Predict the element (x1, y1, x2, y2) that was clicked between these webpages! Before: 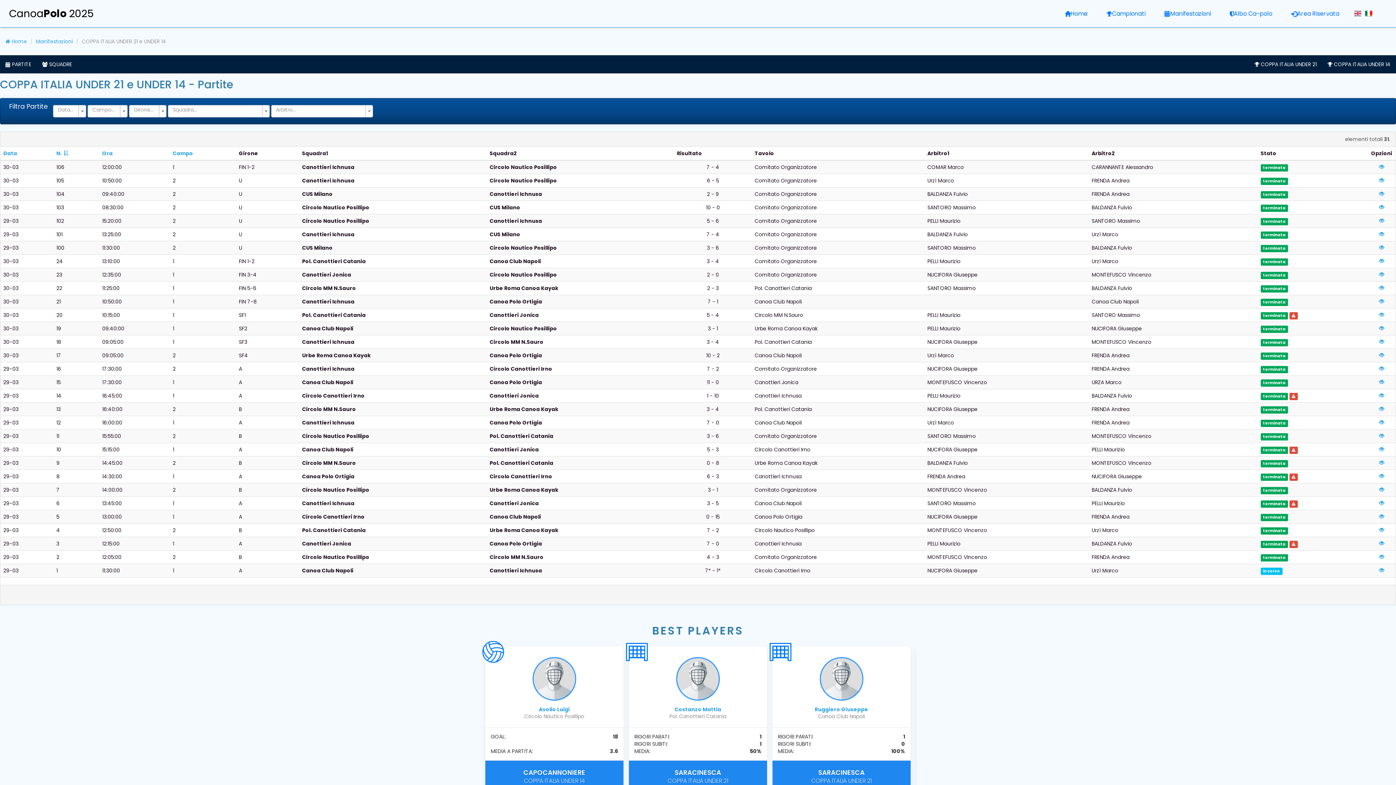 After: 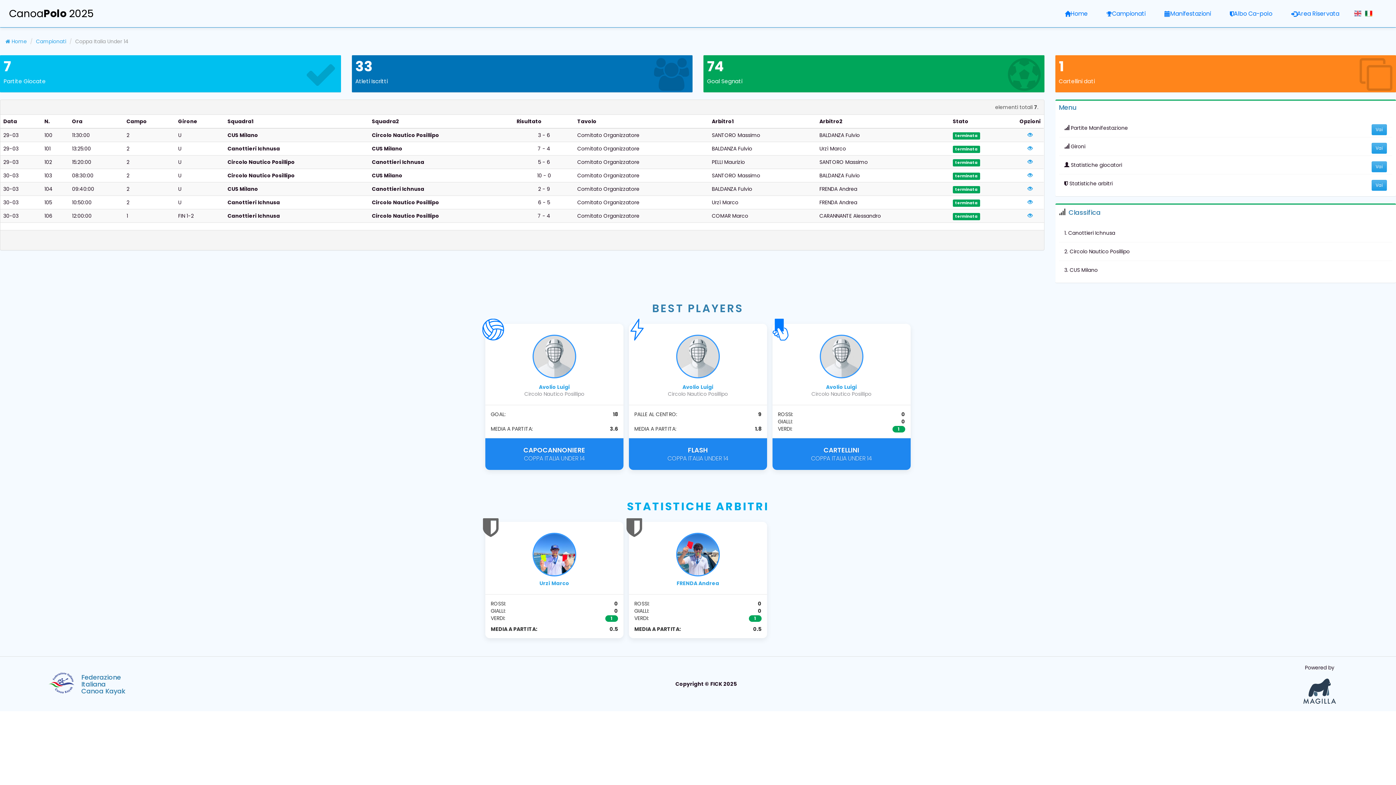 Action: label:  COPPA ITALIA UNDER 14 bbox: (1322, 55, 1396, 73)